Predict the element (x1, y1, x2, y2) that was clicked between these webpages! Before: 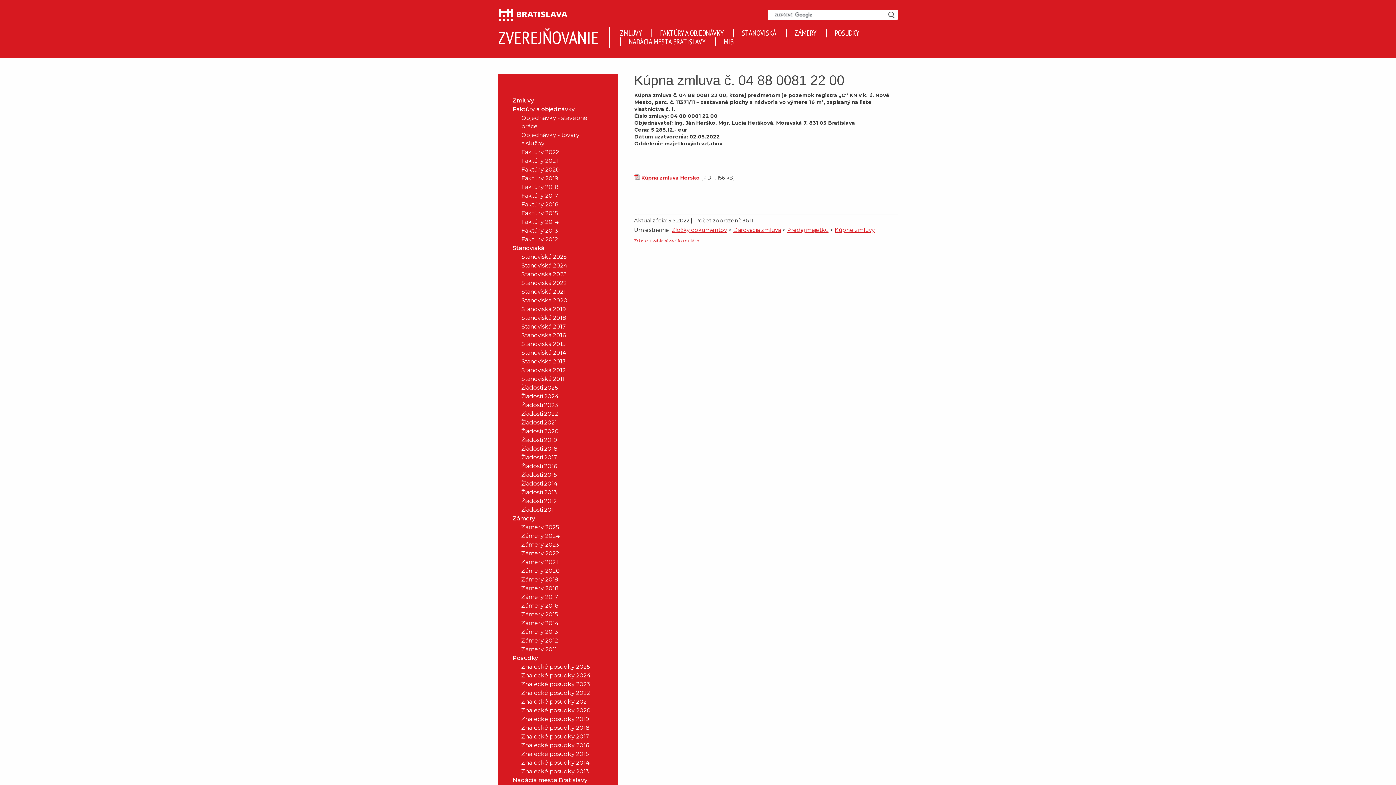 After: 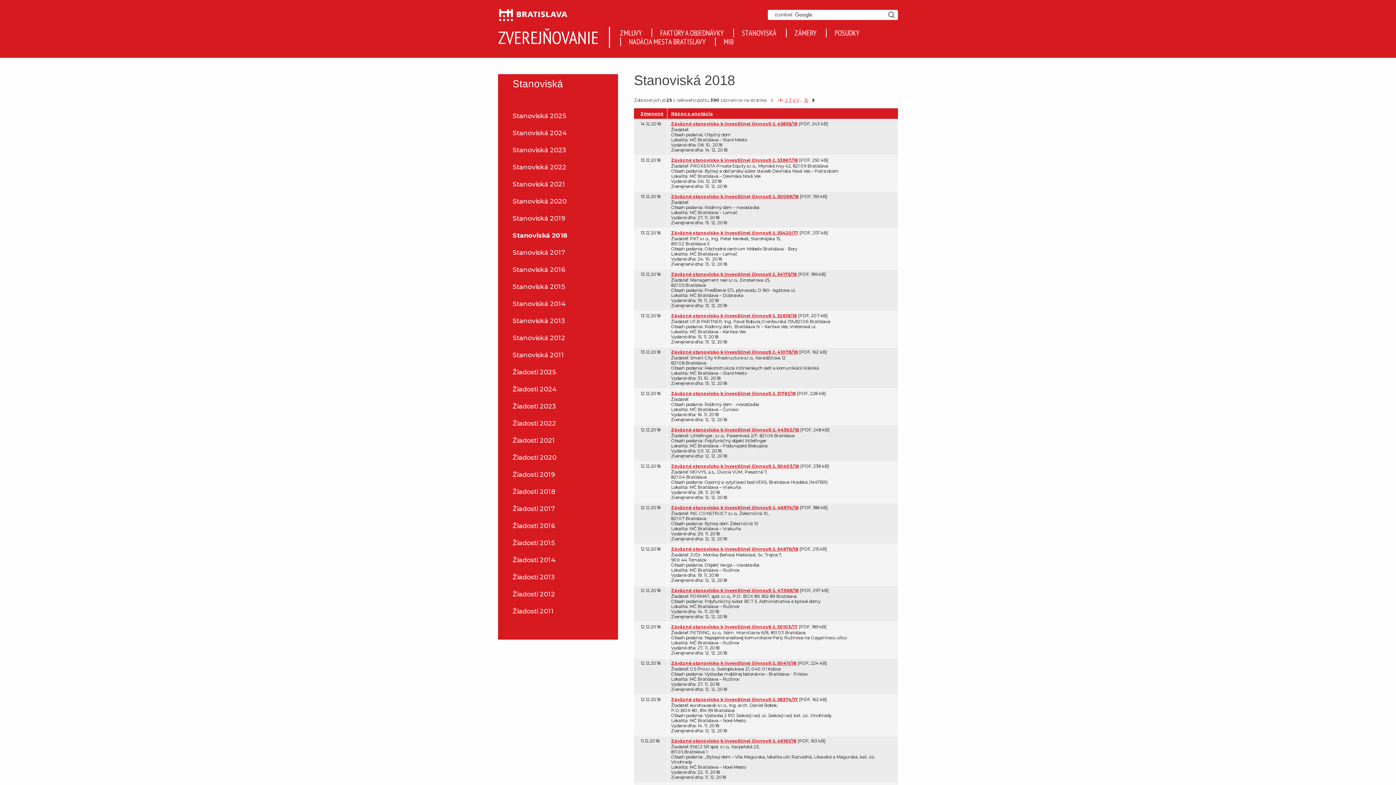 Action: bbox: (506, 313, 603, 322) label: Stanoviská 2018